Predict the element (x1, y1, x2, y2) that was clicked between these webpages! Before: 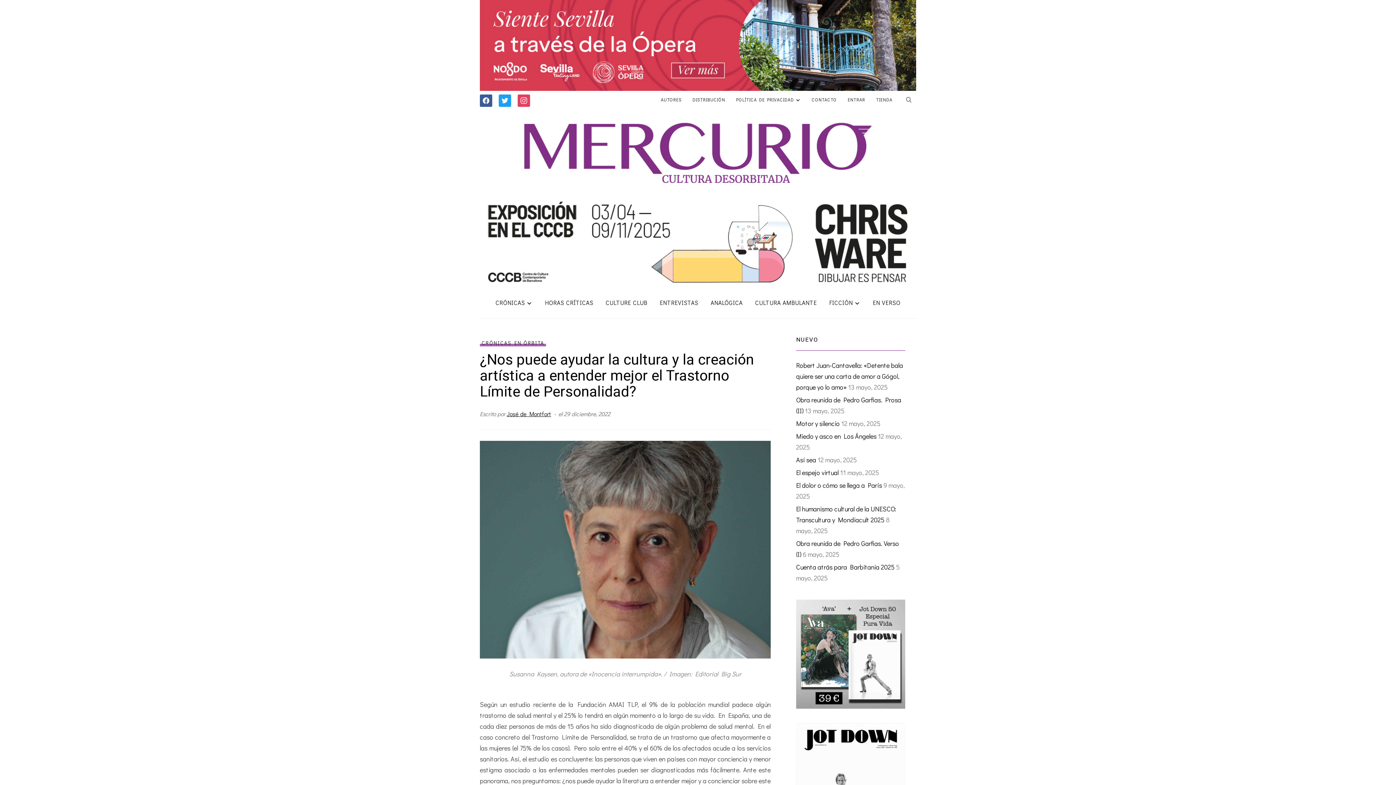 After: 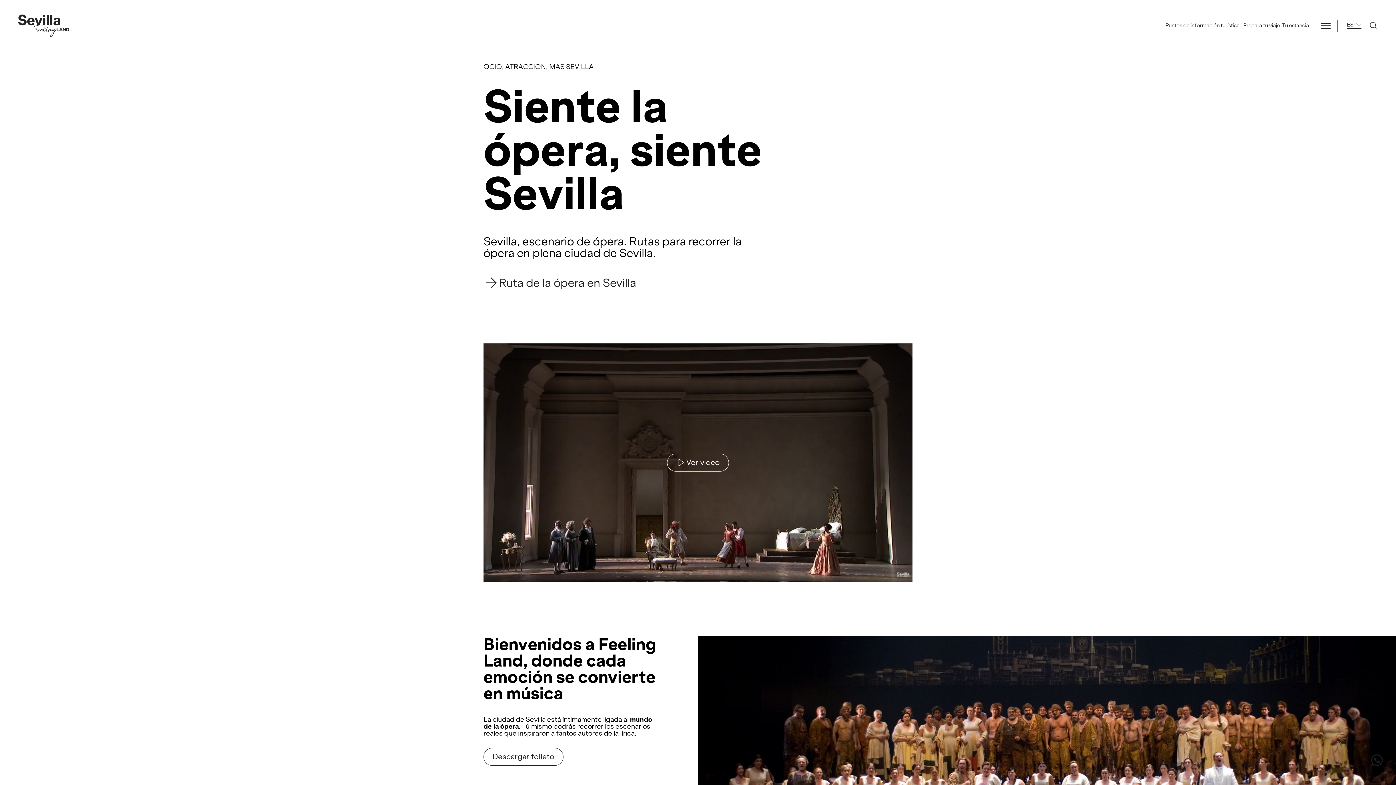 Action: bbox: (480, -1, 916, 7)